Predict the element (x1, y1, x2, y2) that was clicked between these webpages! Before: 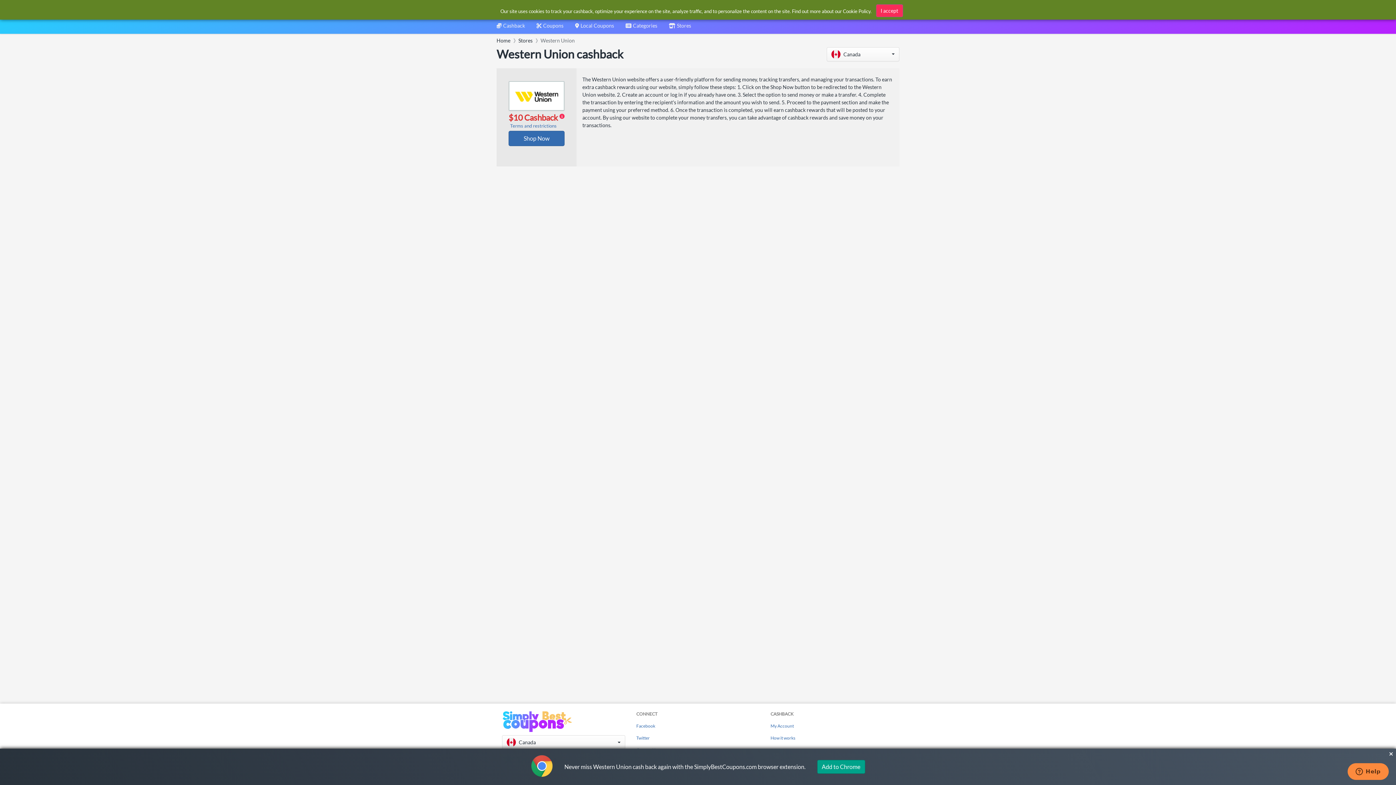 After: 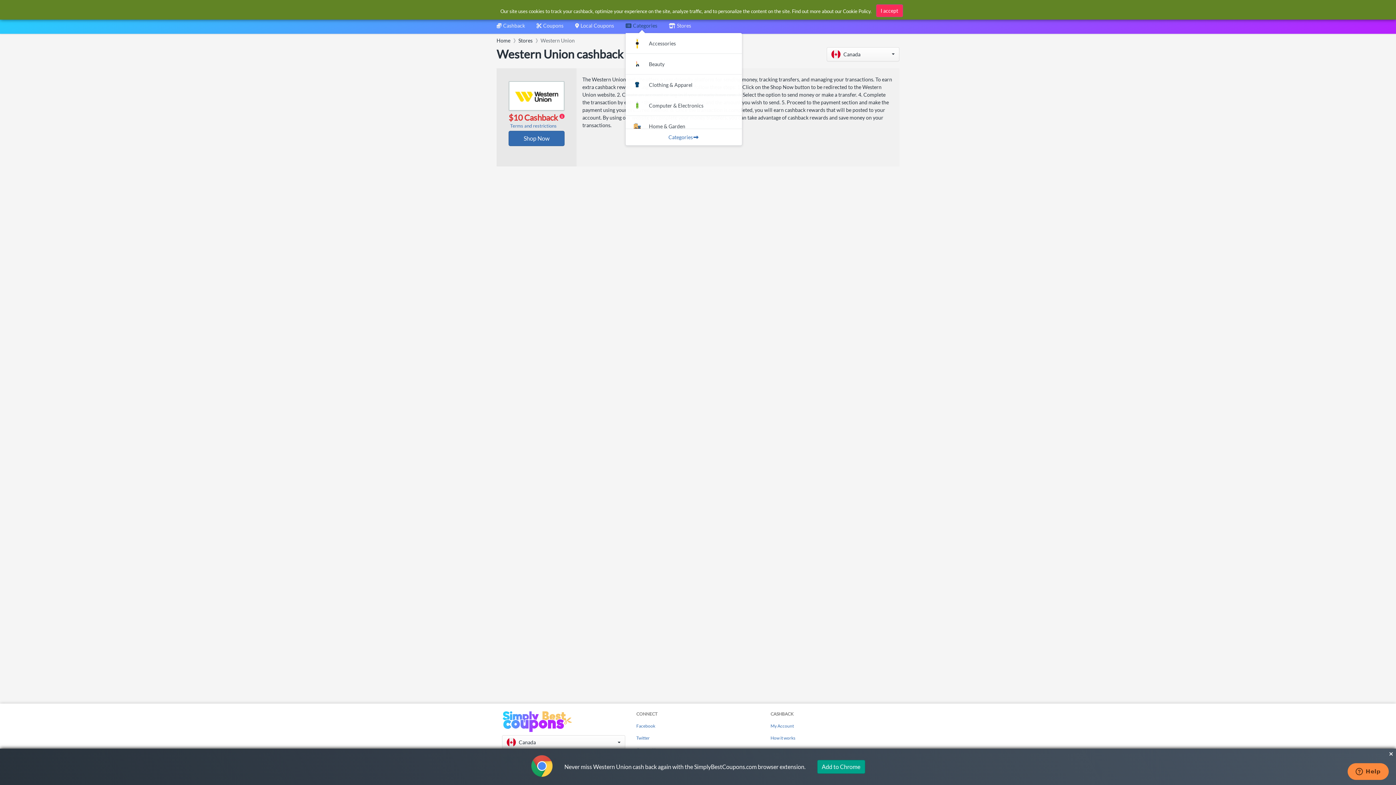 Action: bbox: (625, 22, 657, 33) label: Categories